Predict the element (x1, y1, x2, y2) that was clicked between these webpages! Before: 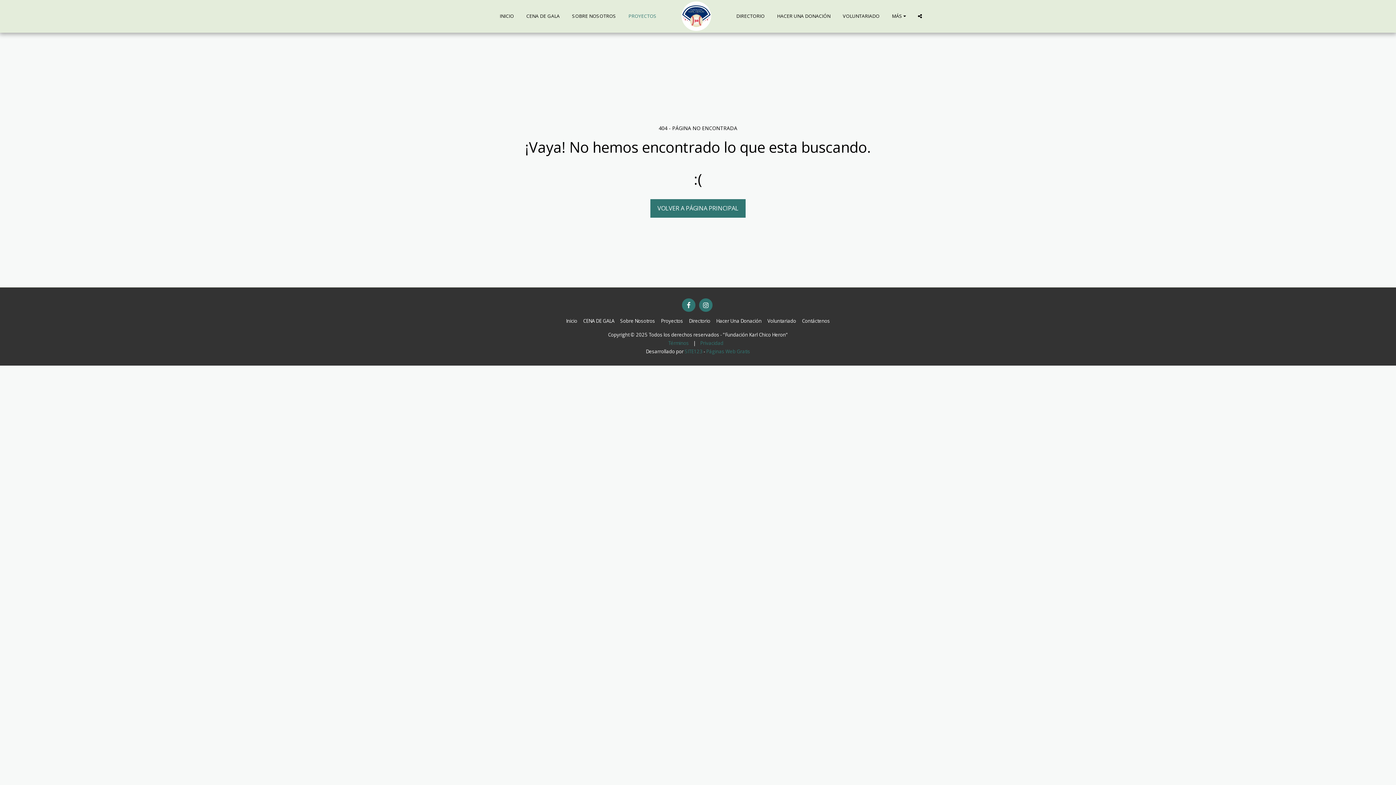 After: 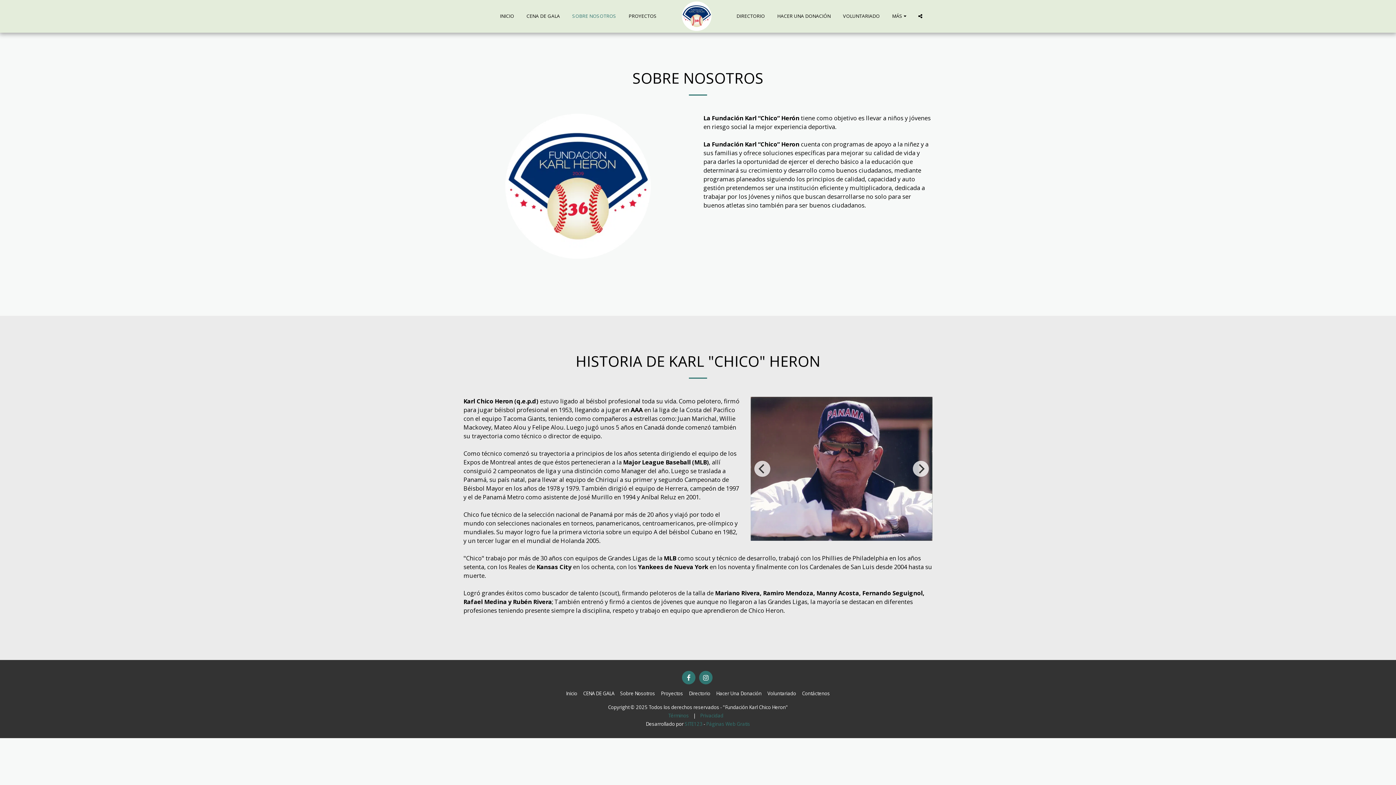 Action: bbox: (566, 11, 621, 20) label: SOBRE NOSOTROS